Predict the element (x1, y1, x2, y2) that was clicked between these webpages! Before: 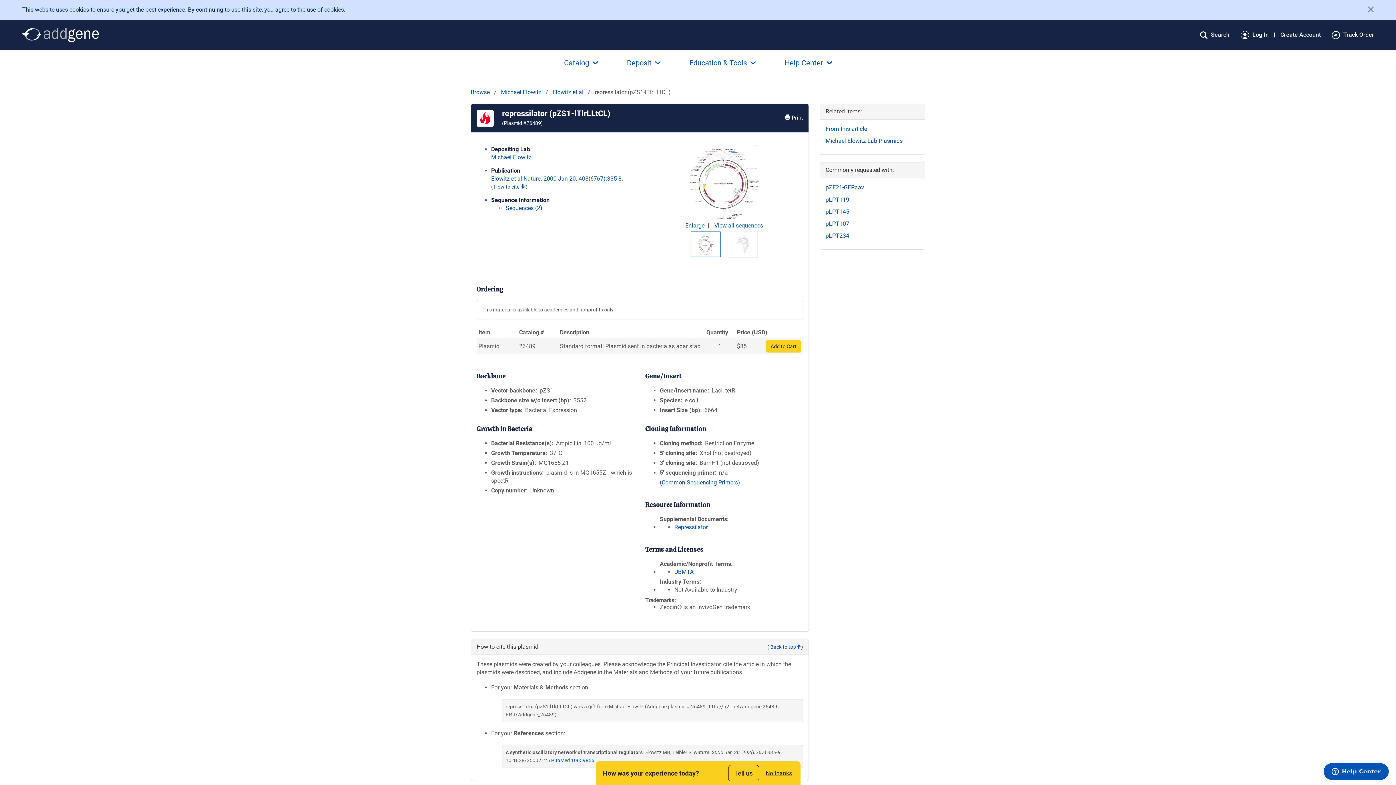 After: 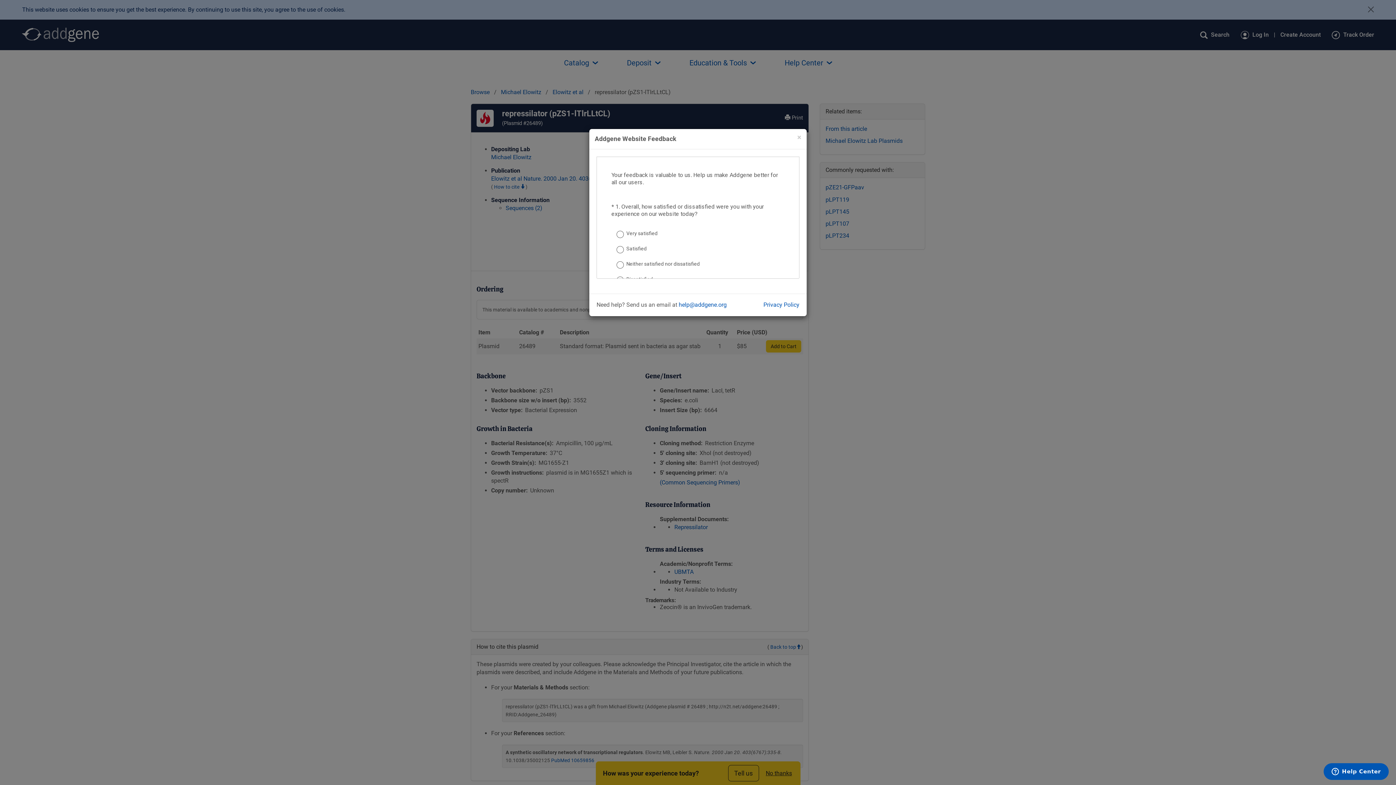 Action: label: Tell us bbox: (728, 765, 759, 781)